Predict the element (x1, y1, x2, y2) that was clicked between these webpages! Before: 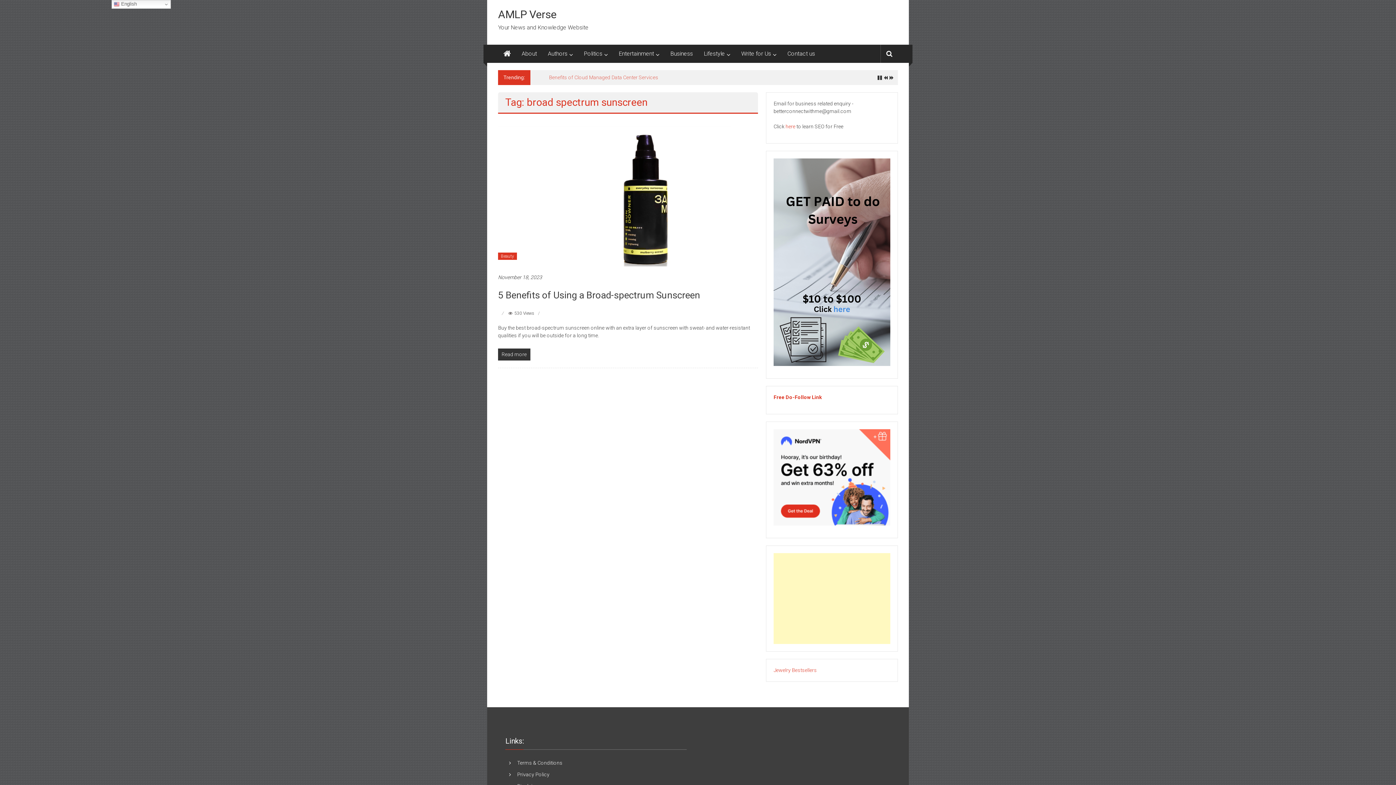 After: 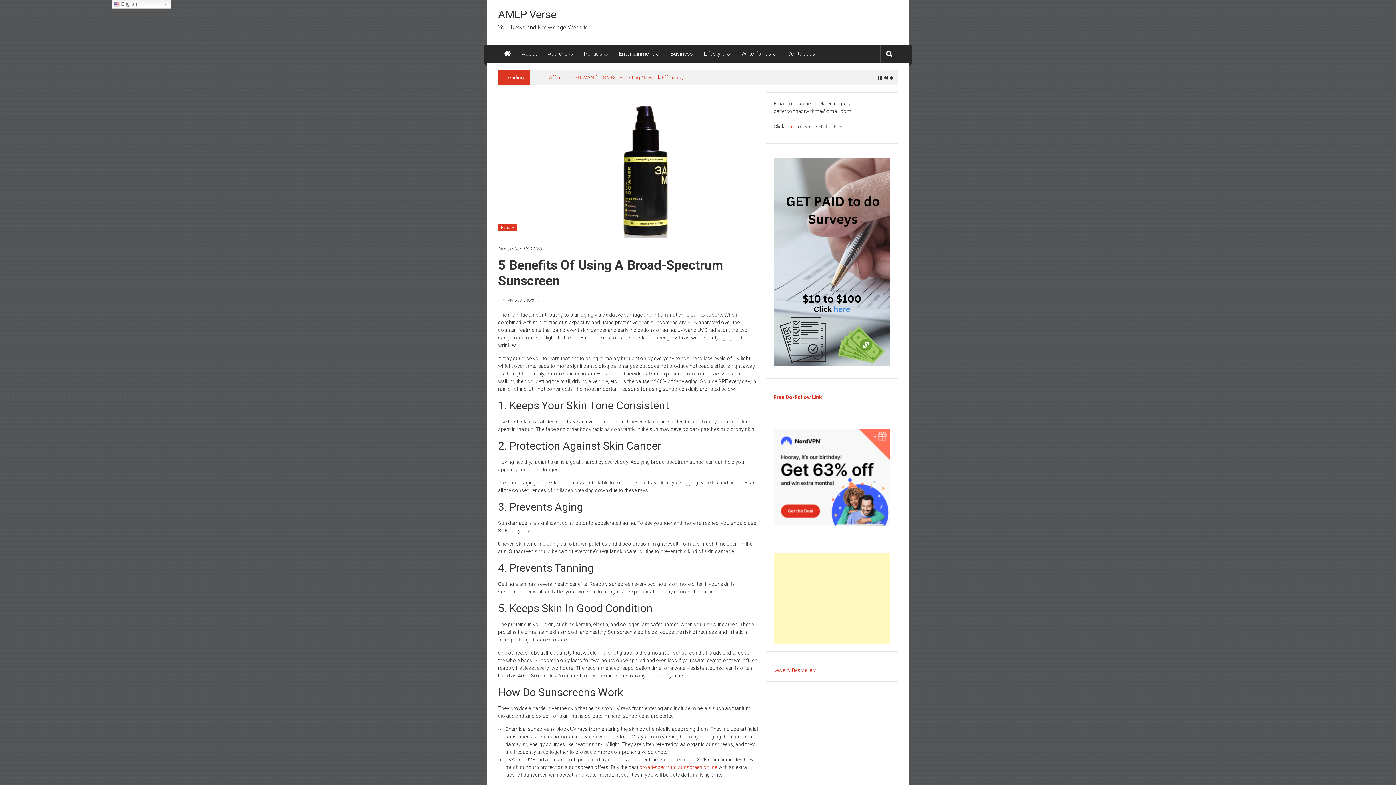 Action: label: November 18, 2023 bbox: (498, 273, 542, 281)